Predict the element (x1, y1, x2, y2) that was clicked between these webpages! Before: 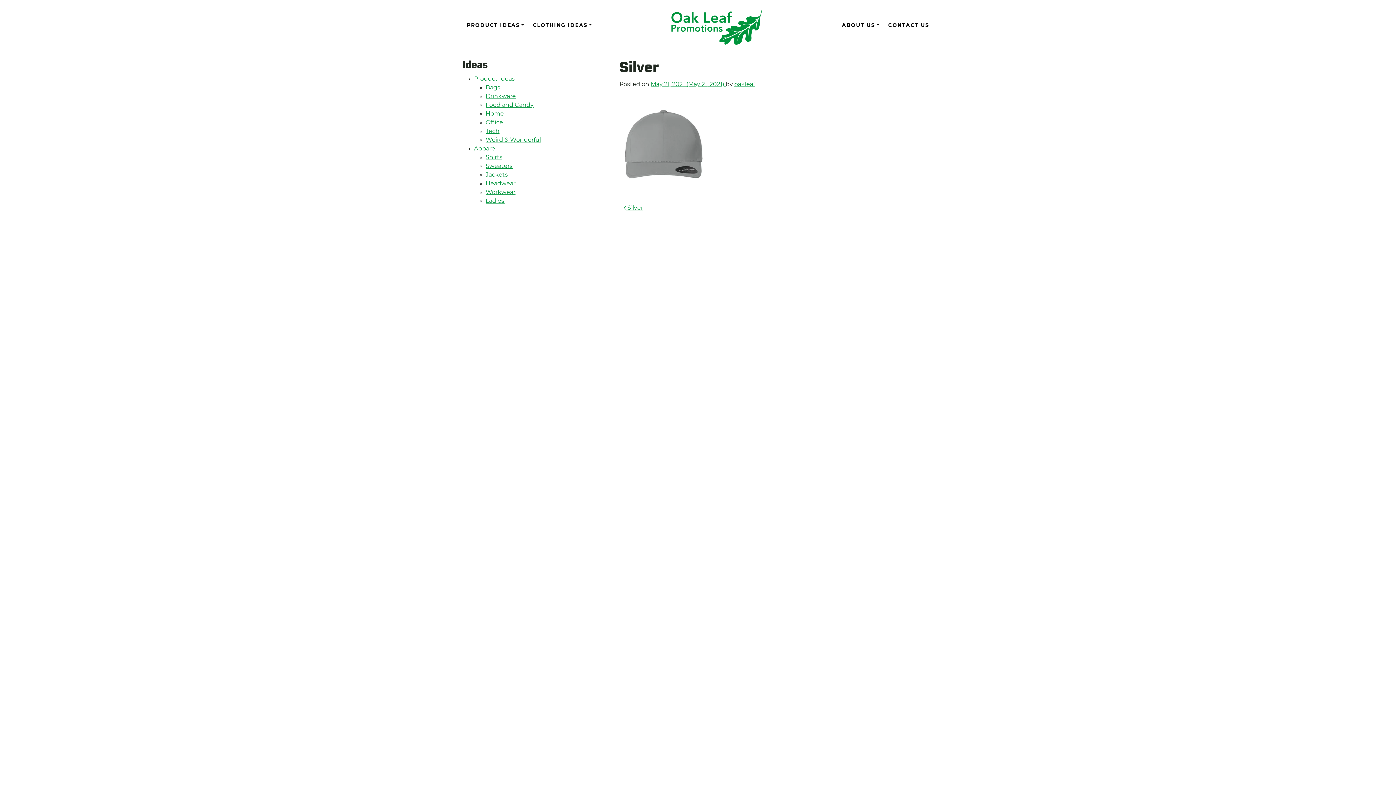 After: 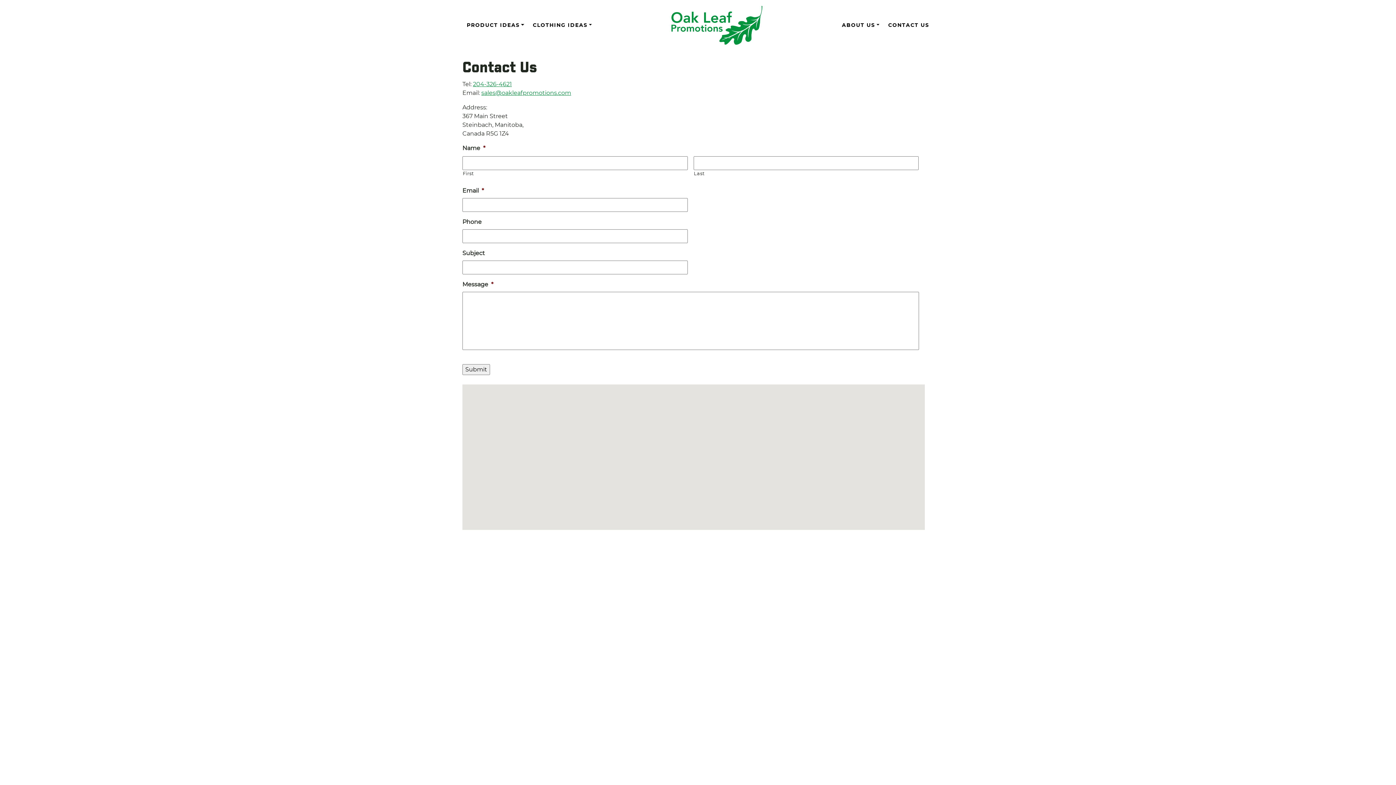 Action: bbox: (884, 20, 933, 30) label: CONTACT US